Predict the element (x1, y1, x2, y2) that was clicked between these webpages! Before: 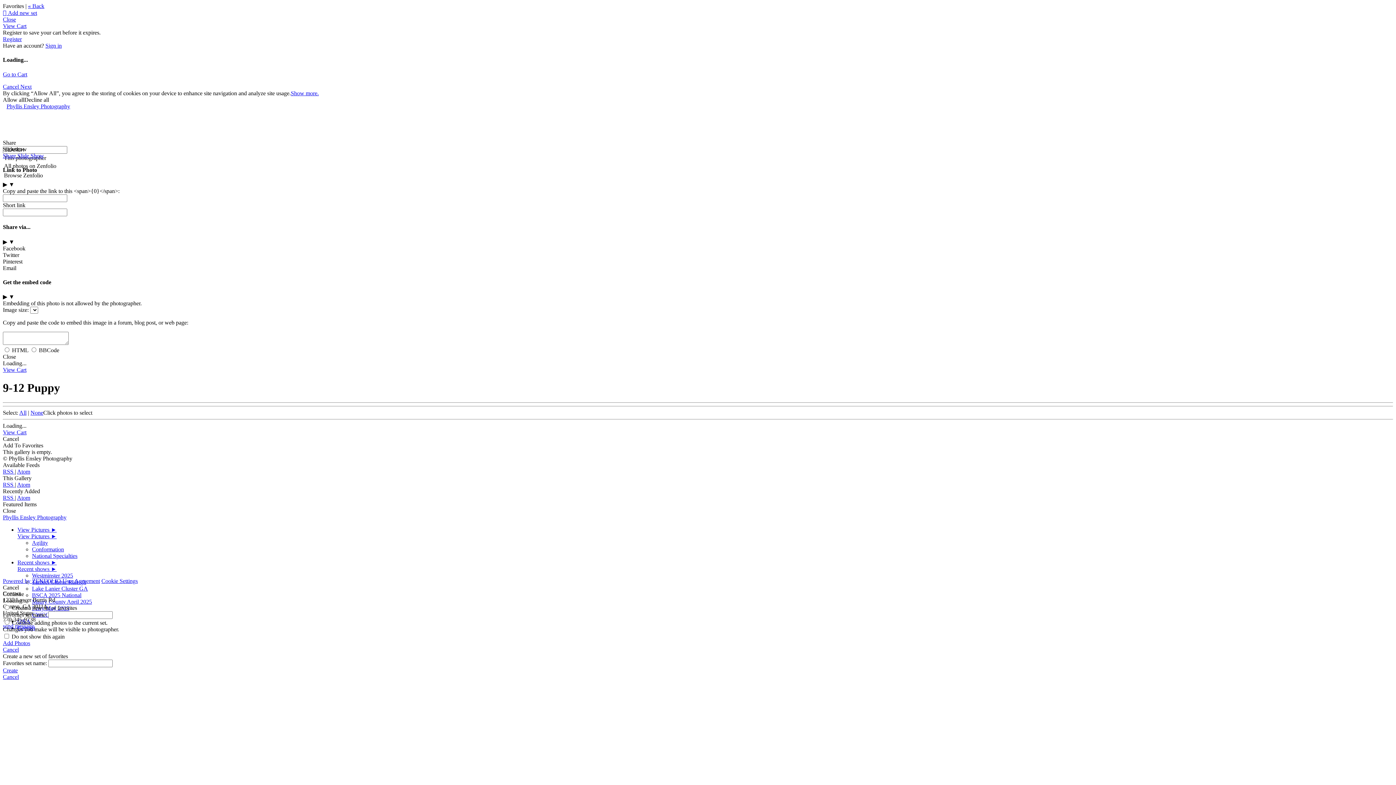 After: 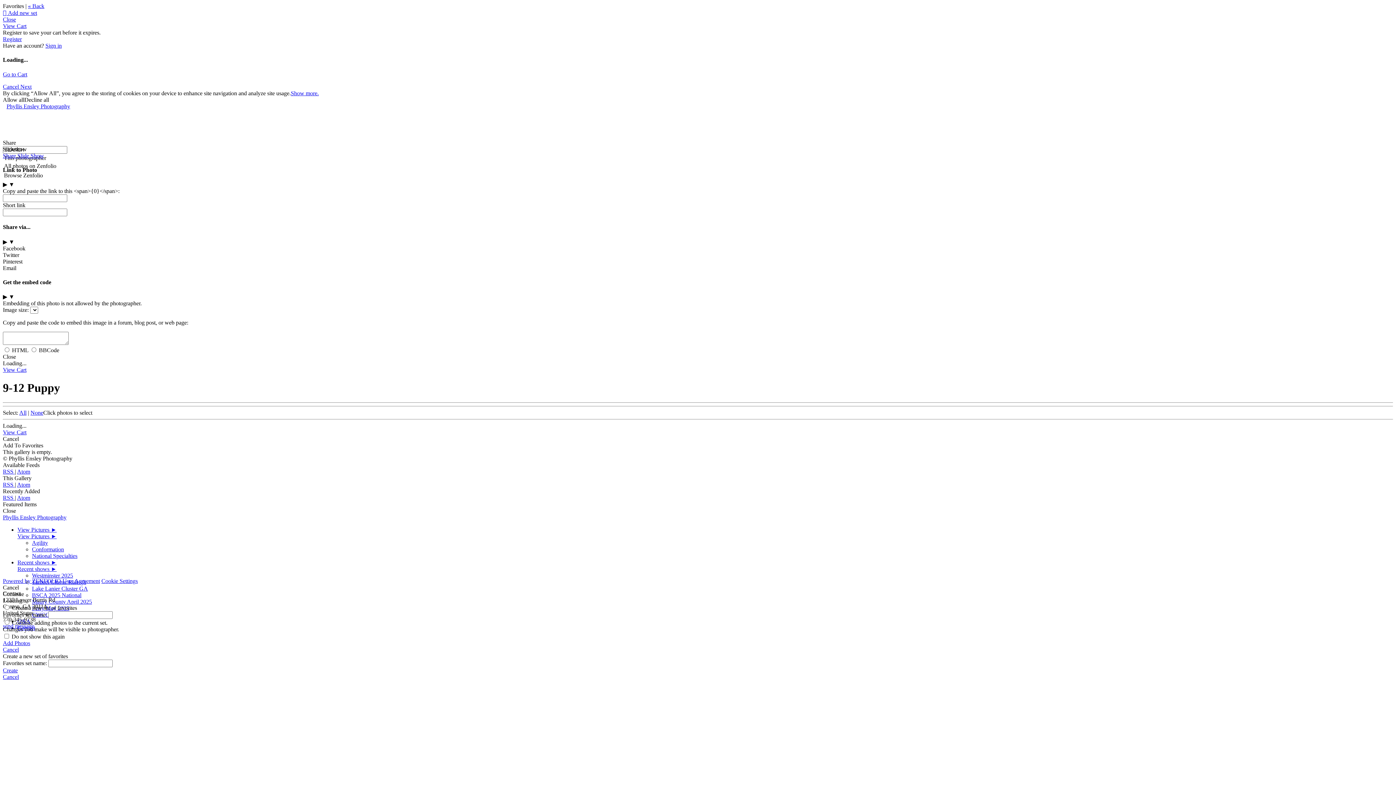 Action: bbox: (101, 578, 137, 584) label: Cookie Settings